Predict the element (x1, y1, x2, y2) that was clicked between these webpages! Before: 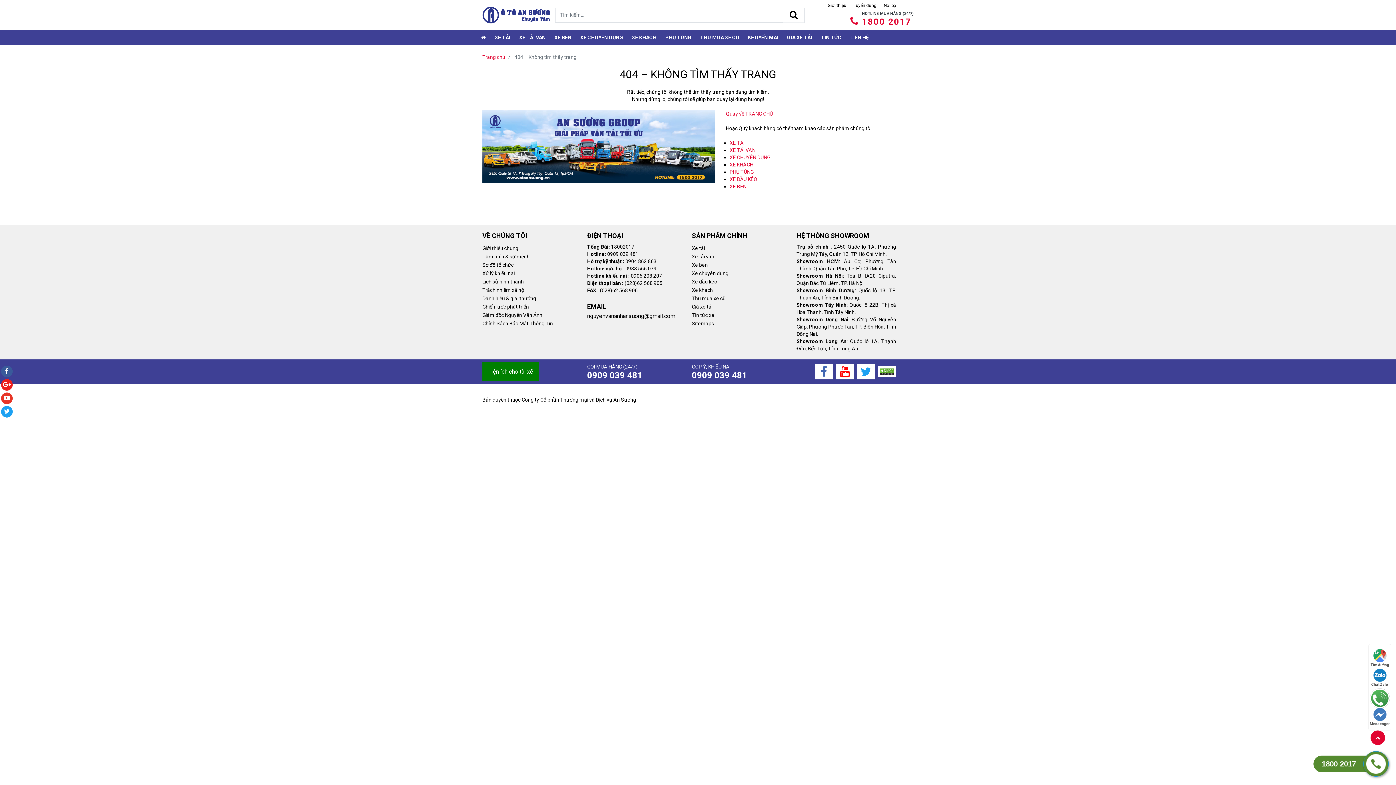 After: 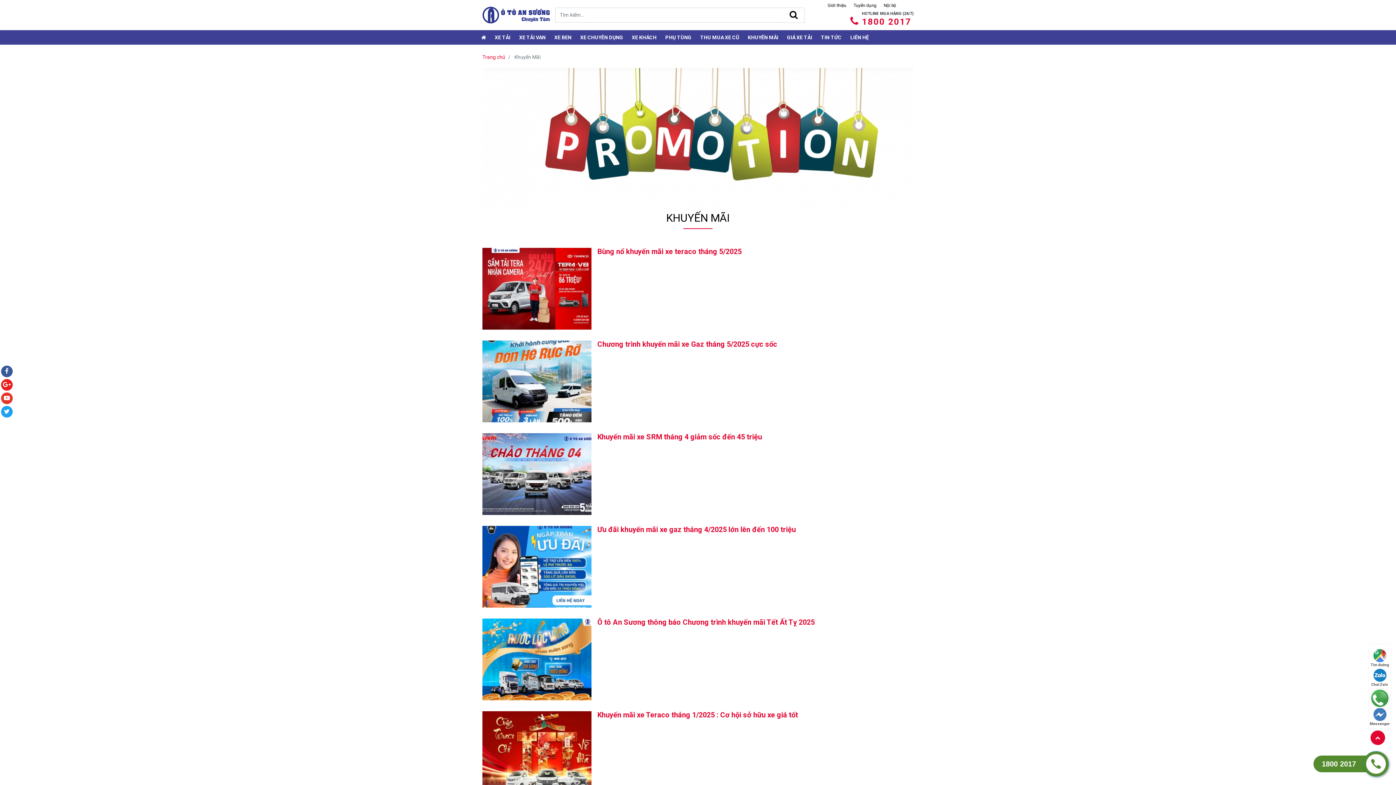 Action: label: KHUYẾN MÃI bbox: (743, 30, 782, 44)